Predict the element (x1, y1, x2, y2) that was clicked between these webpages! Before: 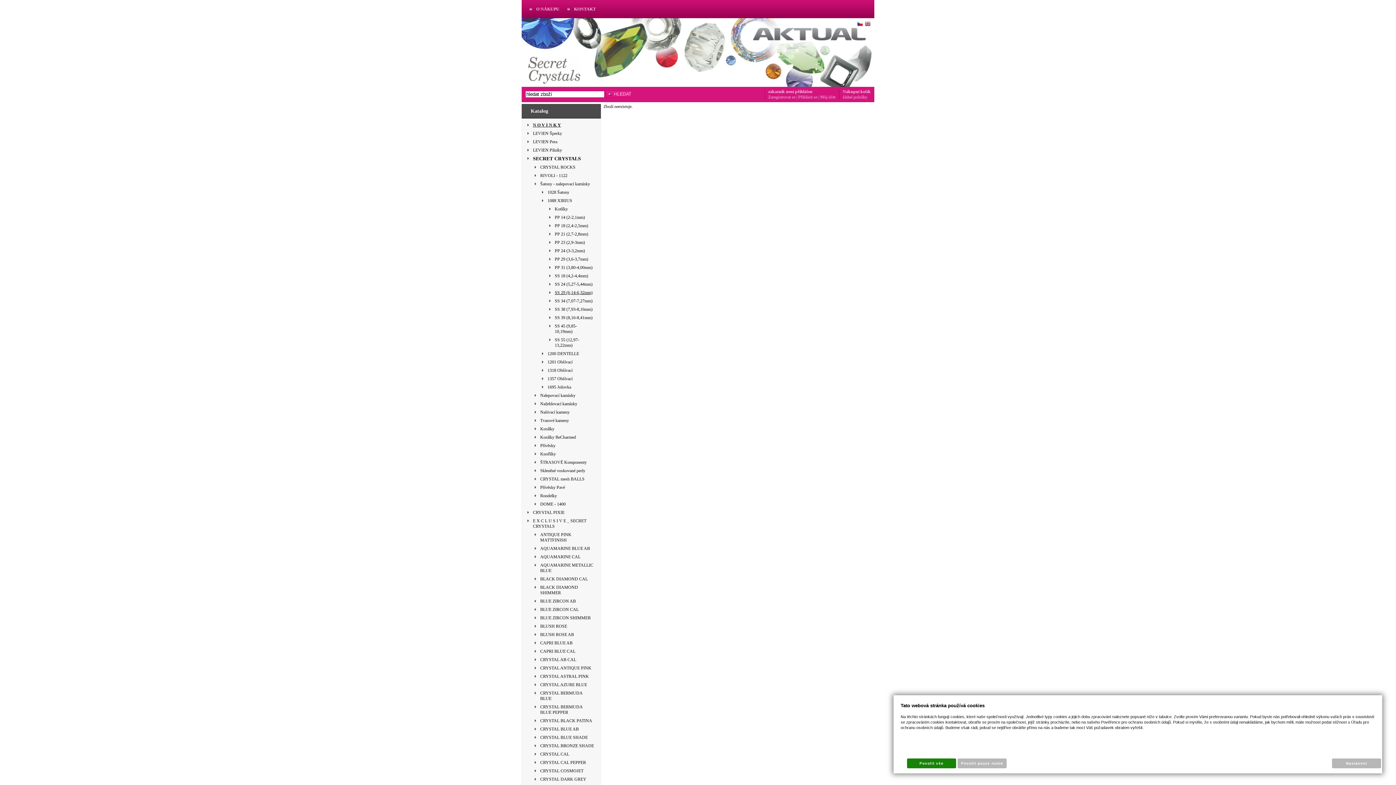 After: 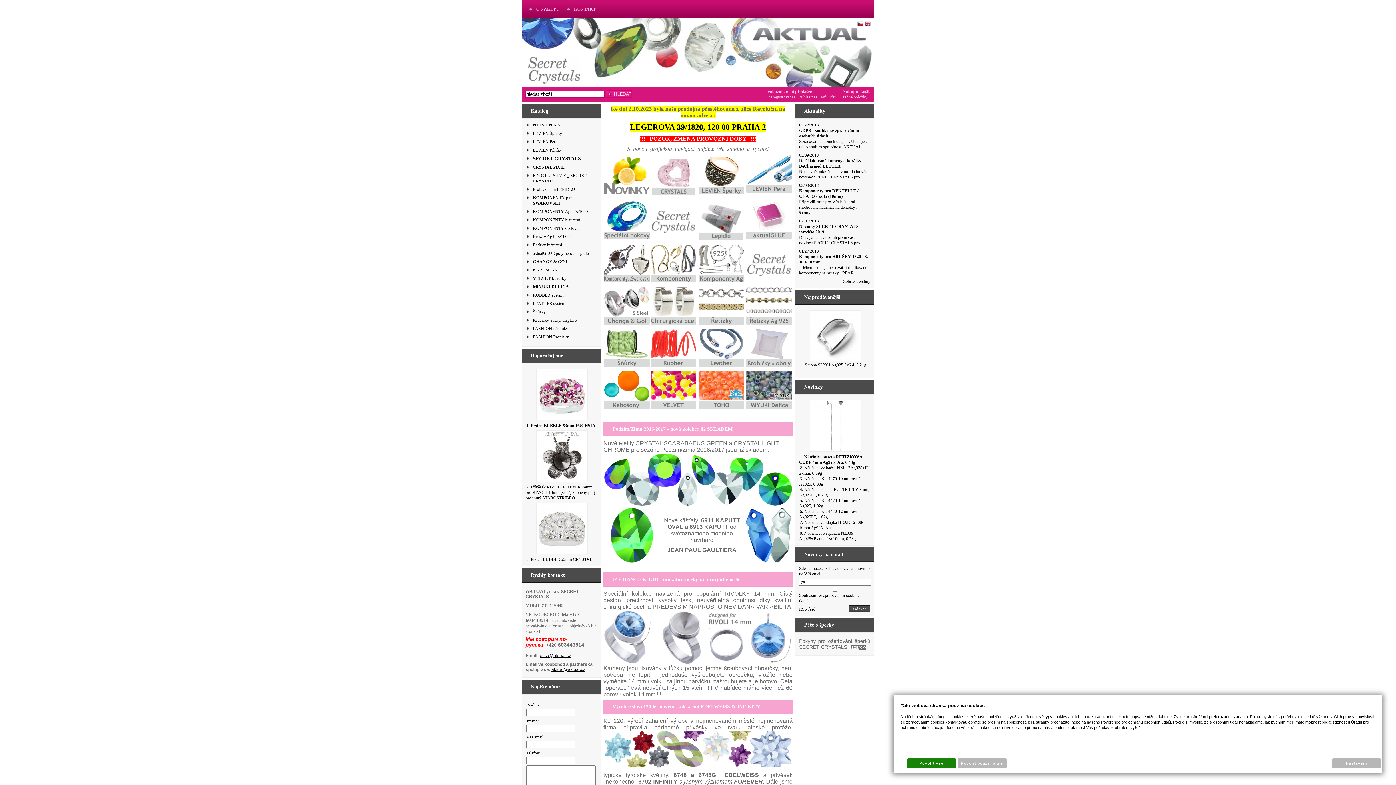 Action: bbox: (521, 18, 874, 87)